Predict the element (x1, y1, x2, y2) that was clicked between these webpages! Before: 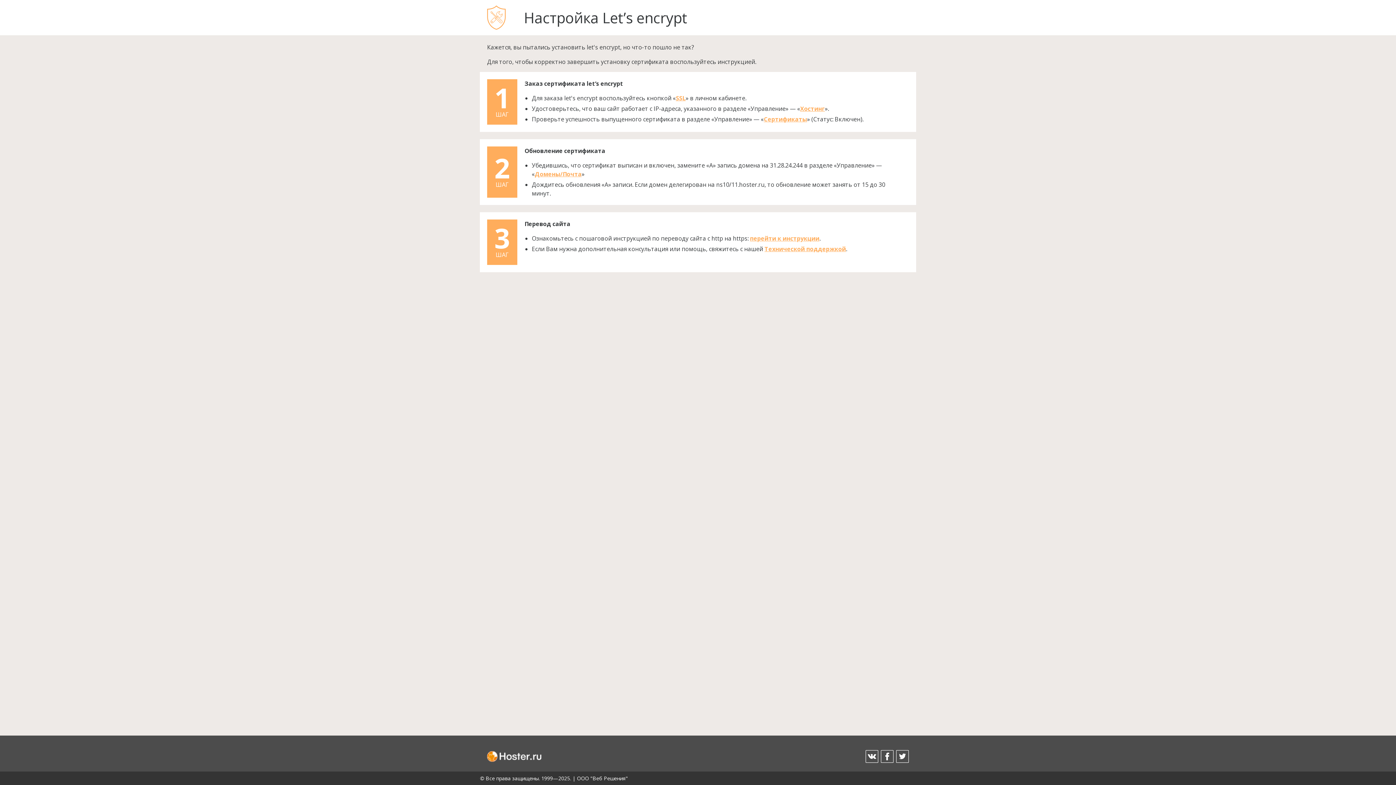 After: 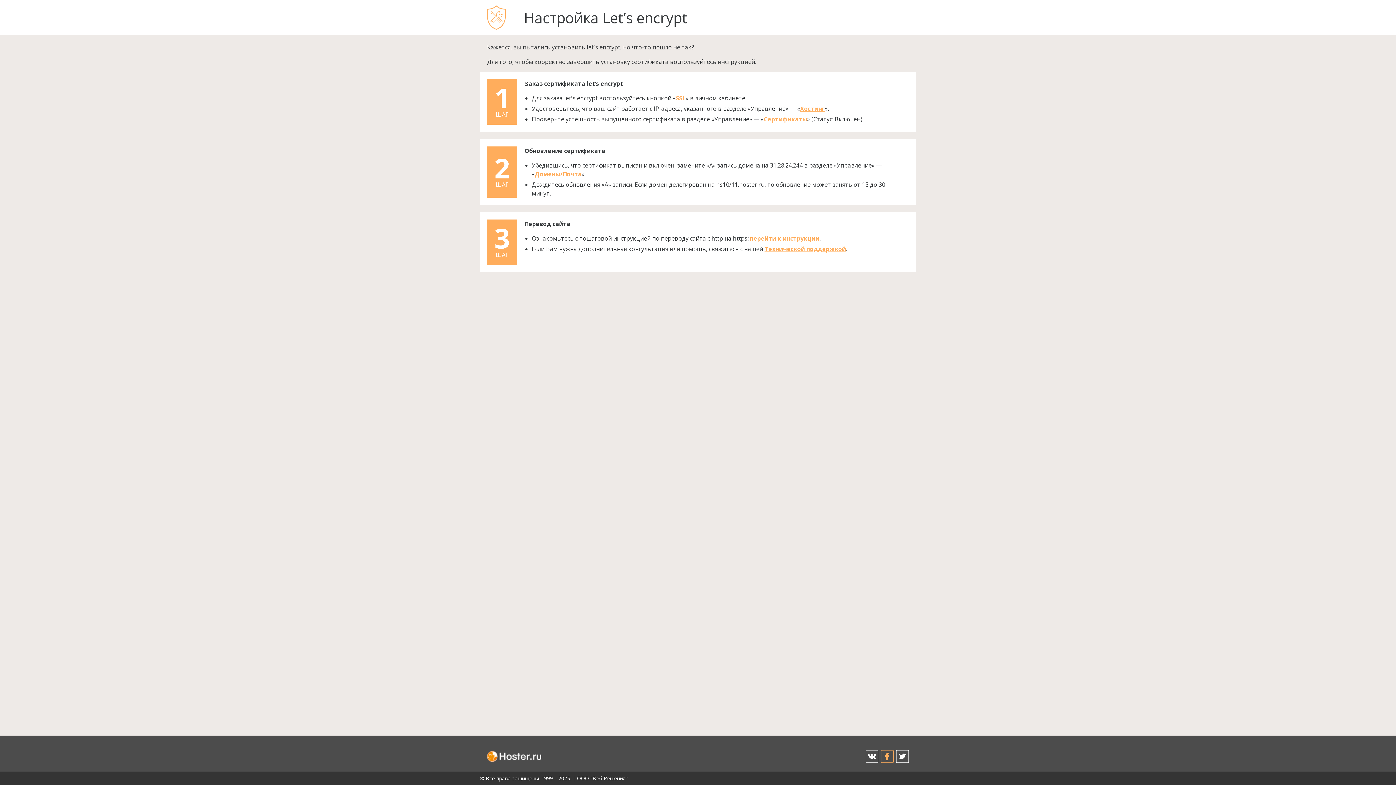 Action: bbox: (881, 750, 893, 763)